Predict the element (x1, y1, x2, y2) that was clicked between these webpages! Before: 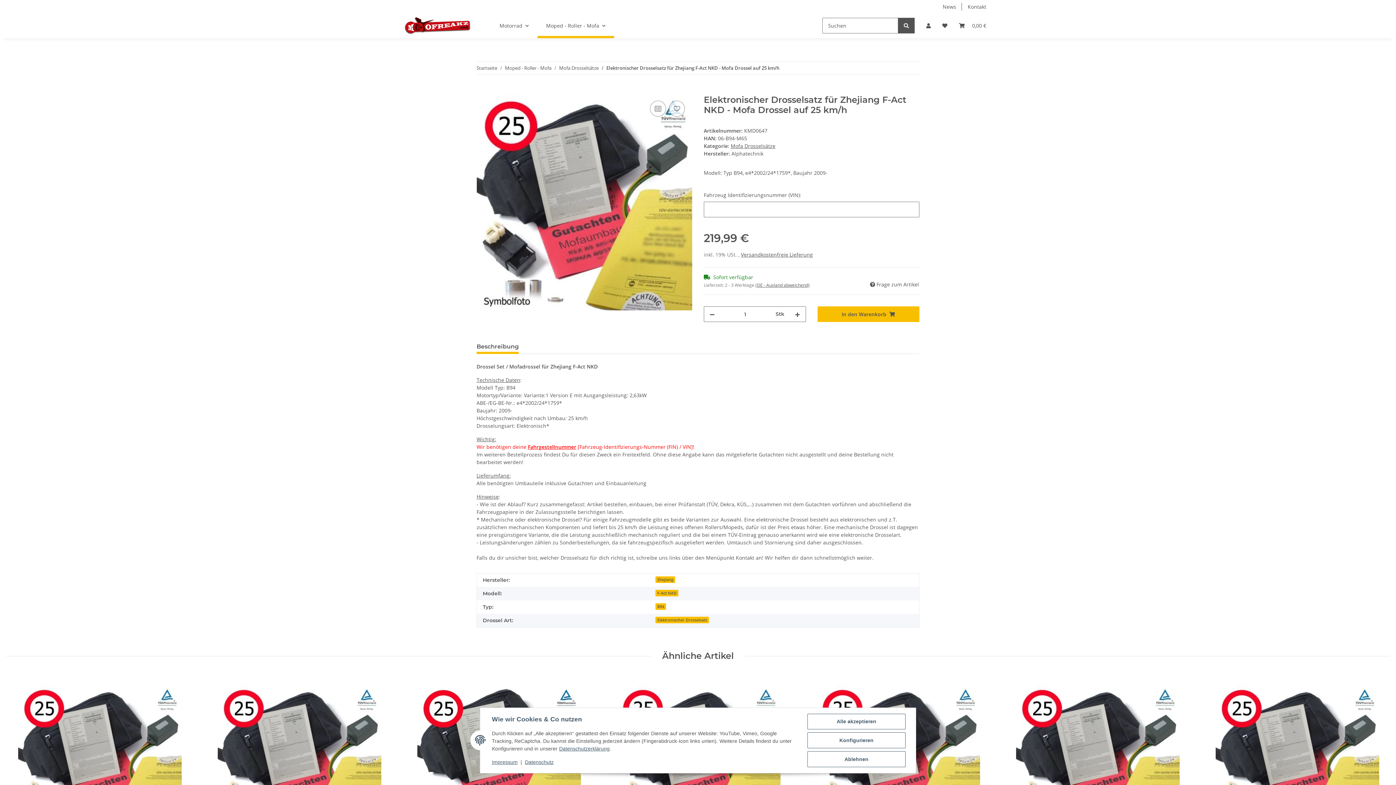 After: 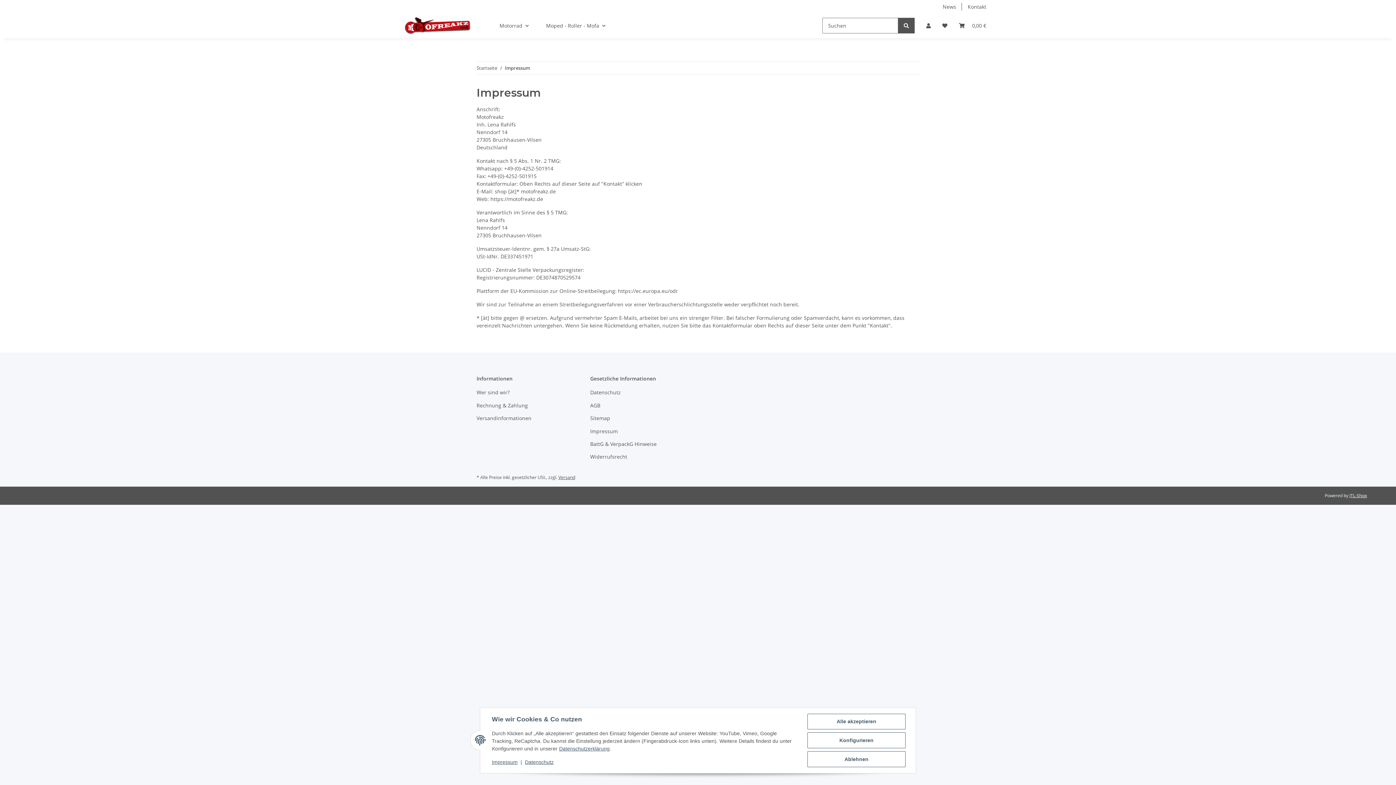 Action: label: Impressum bbox: (492, 759, 517, 765)